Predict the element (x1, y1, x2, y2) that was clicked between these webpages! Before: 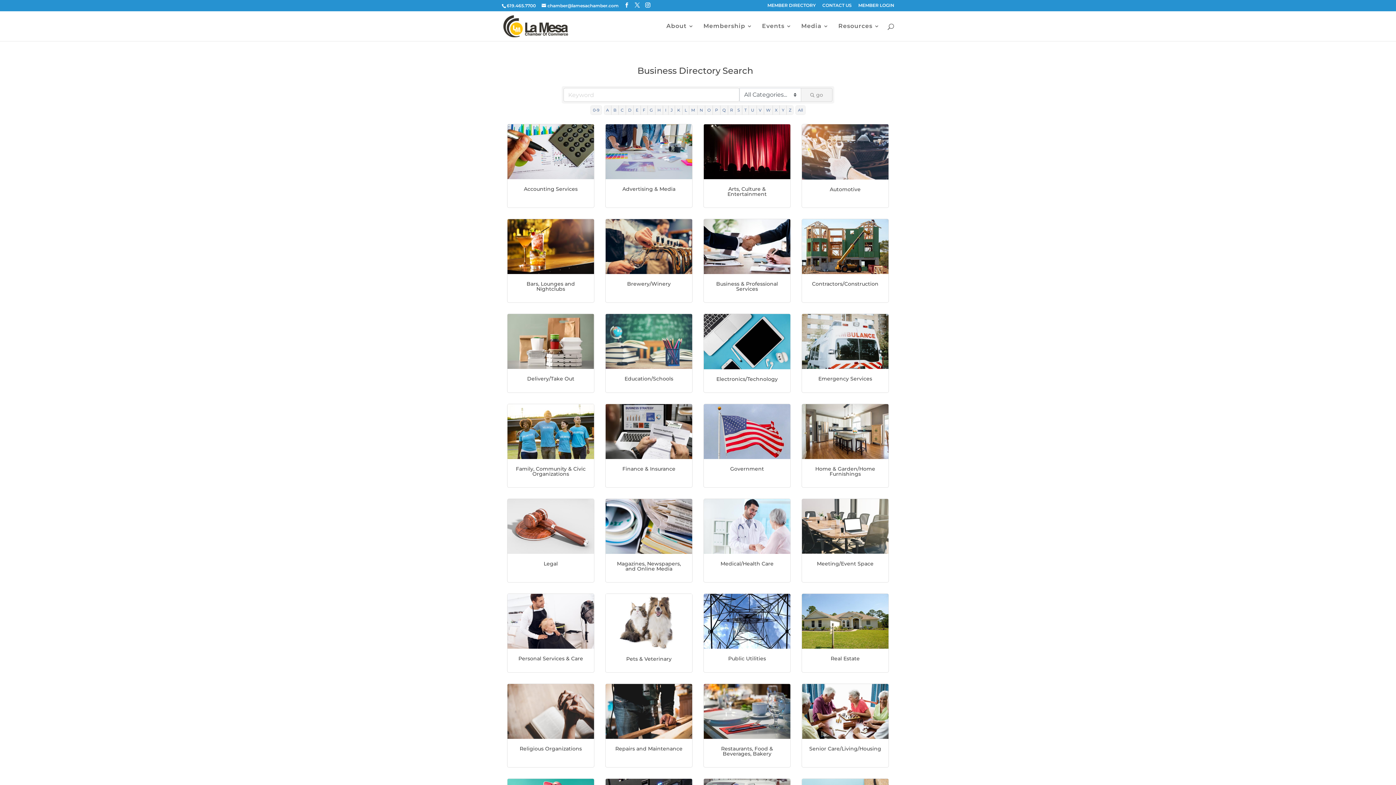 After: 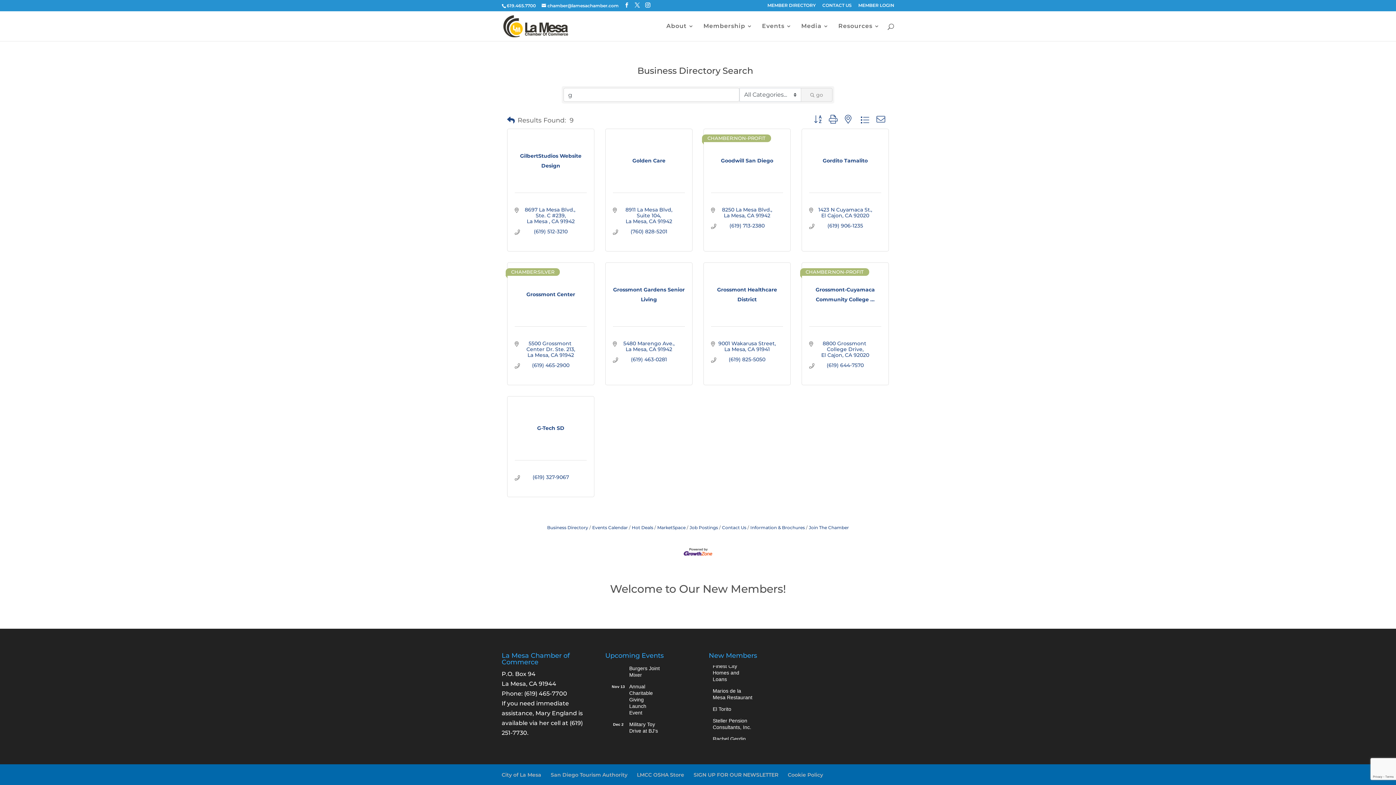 Action: label: G bbox: (647, 105, 655, 114)